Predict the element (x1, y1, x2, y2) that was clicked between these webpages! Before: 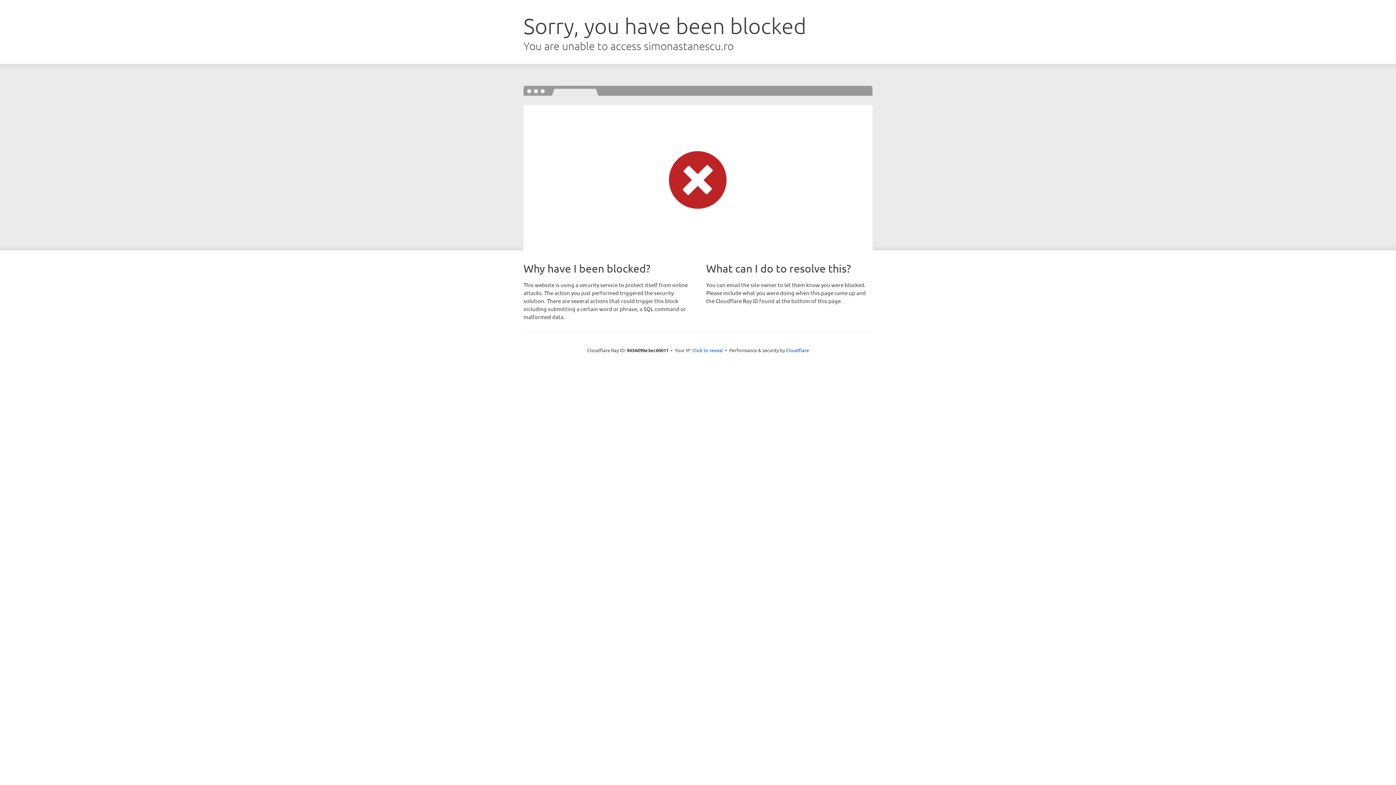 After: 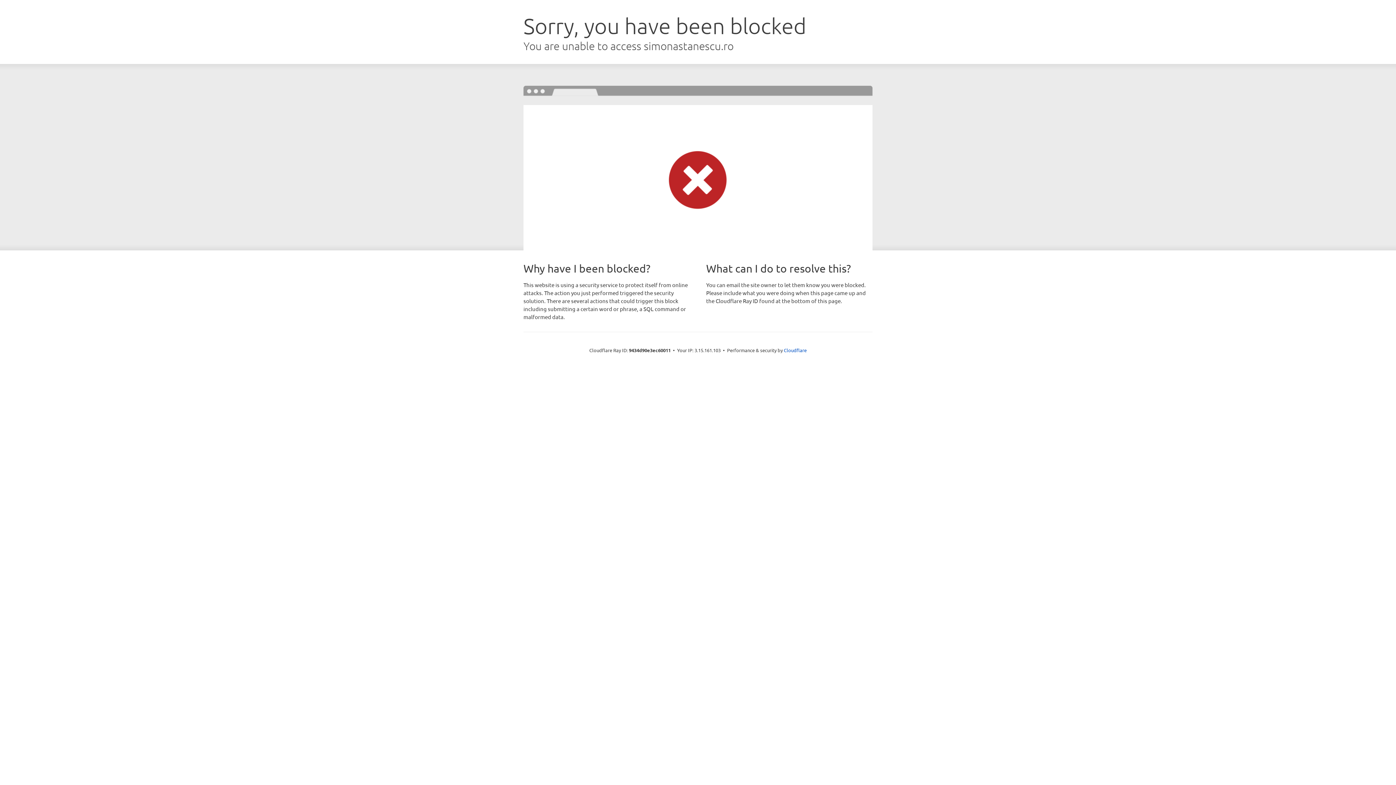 Action: label: Click to reveal bbox: (692, 346, 723, 353)